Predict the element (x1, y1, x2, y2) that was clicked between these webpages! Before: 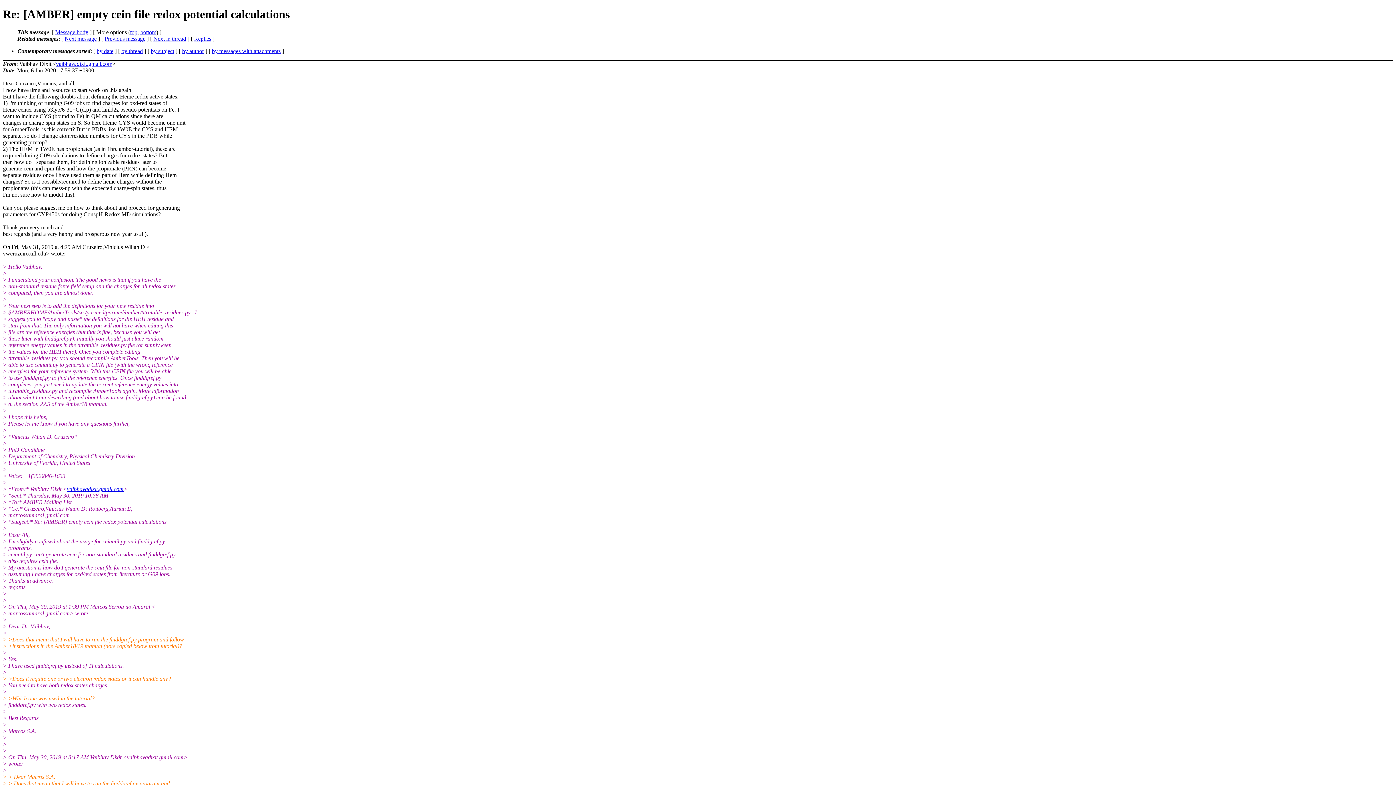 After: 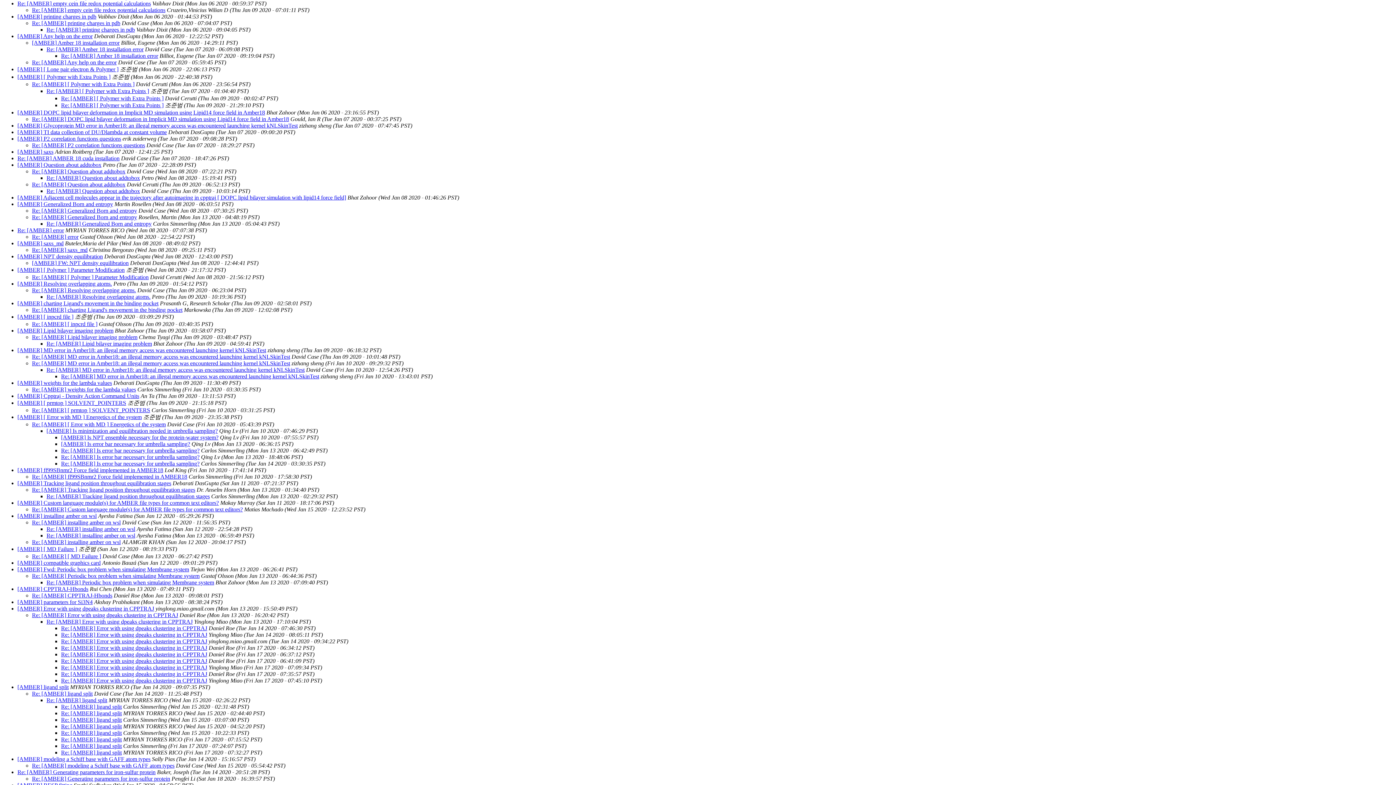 Action: bbox: (121, 47, 142, 54) label: by thread